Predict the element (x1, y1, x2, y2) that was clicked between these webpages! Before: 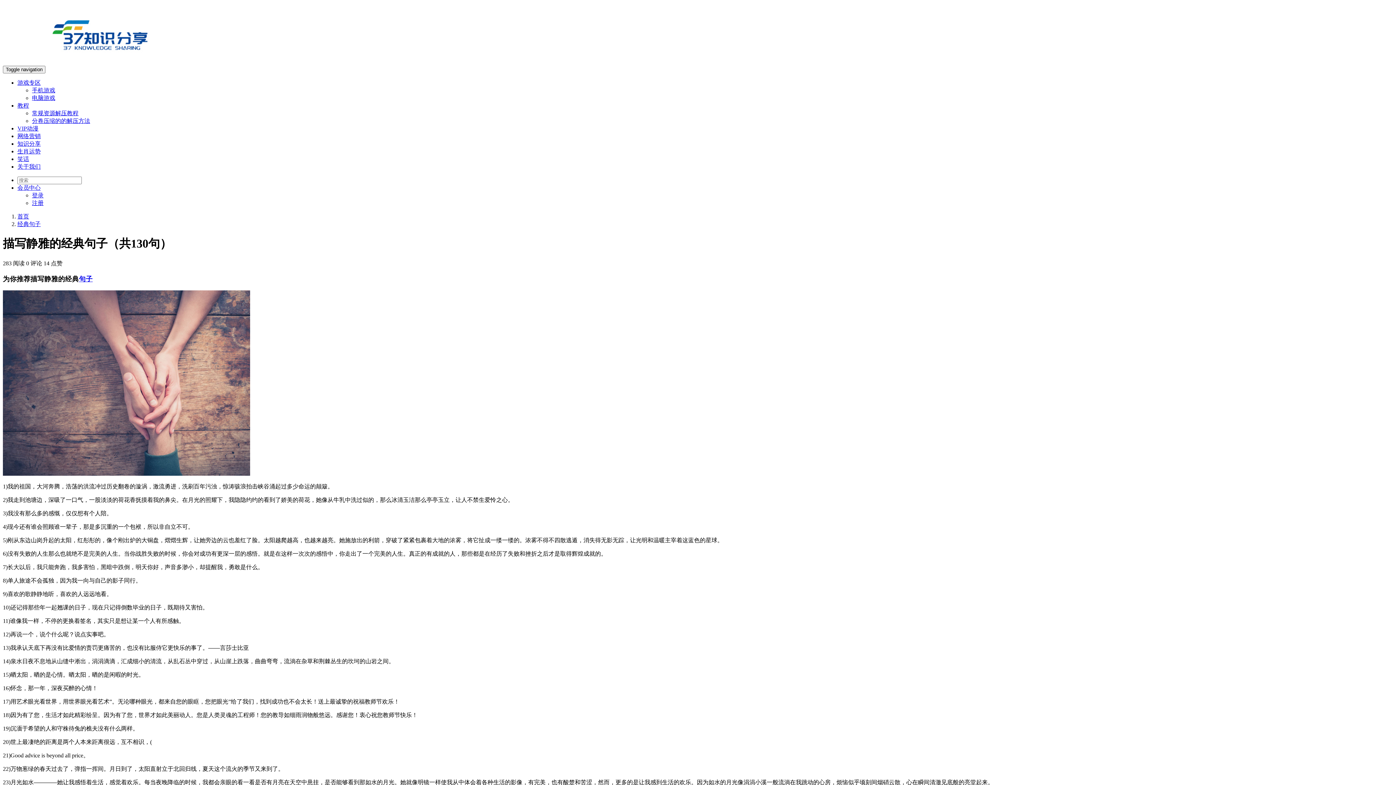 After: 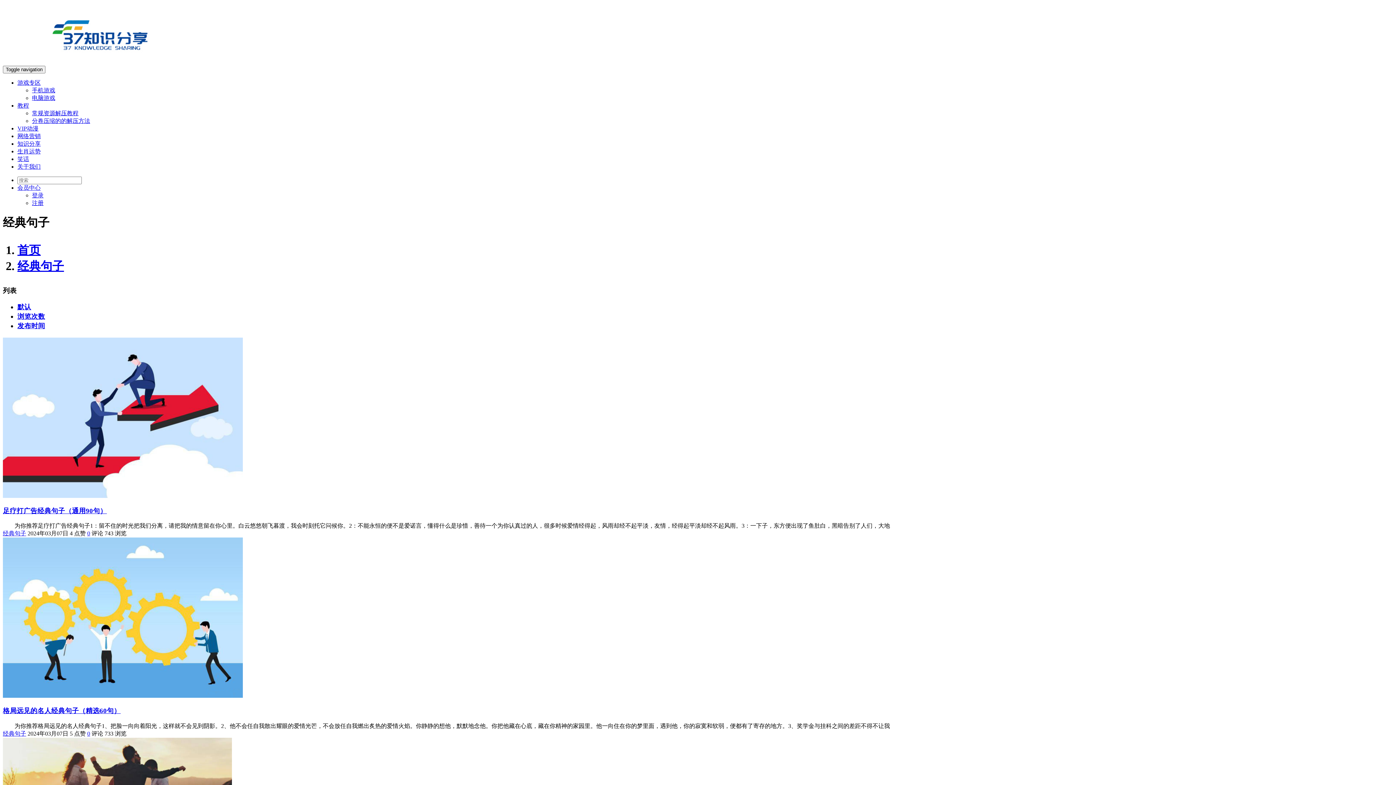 Action: bbox: (17, 221, 40, 227) label: 经典句子